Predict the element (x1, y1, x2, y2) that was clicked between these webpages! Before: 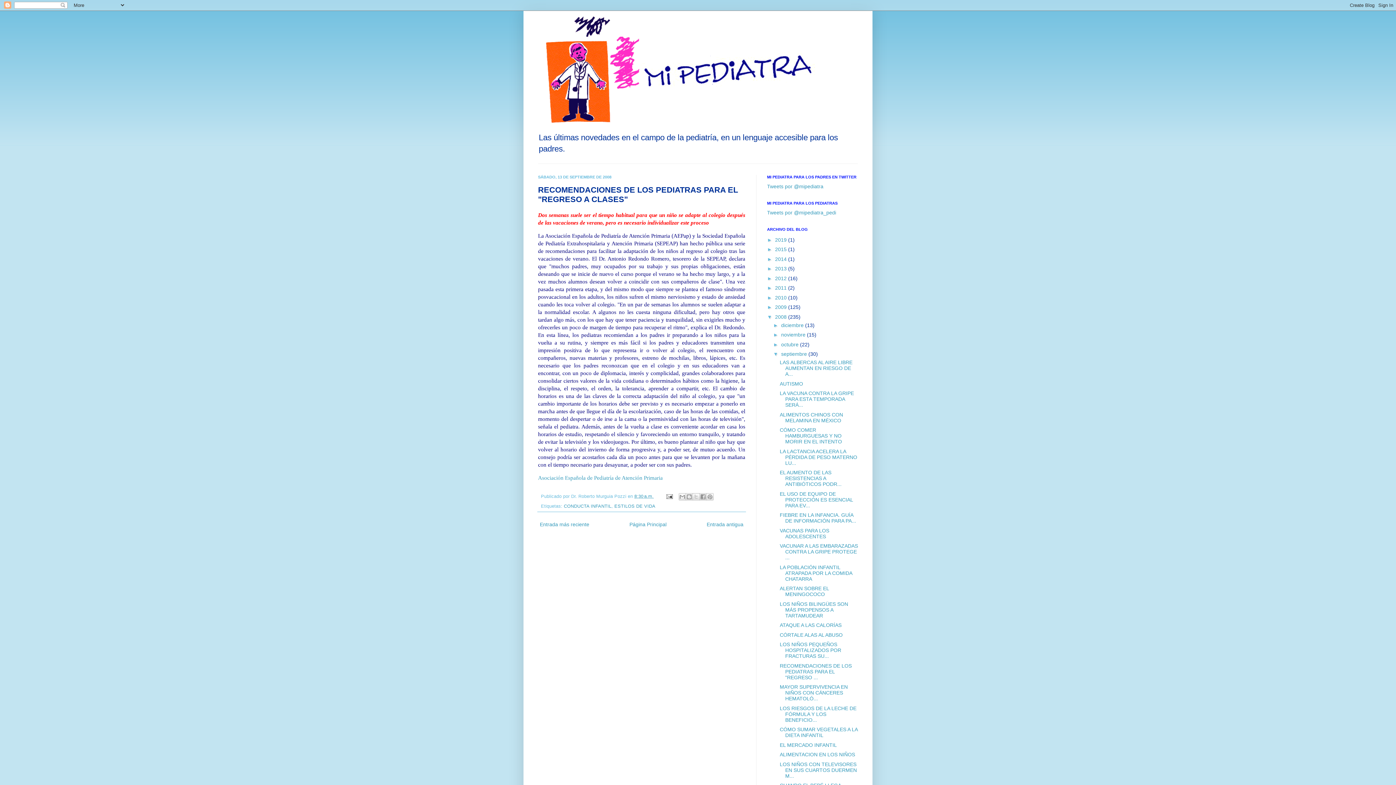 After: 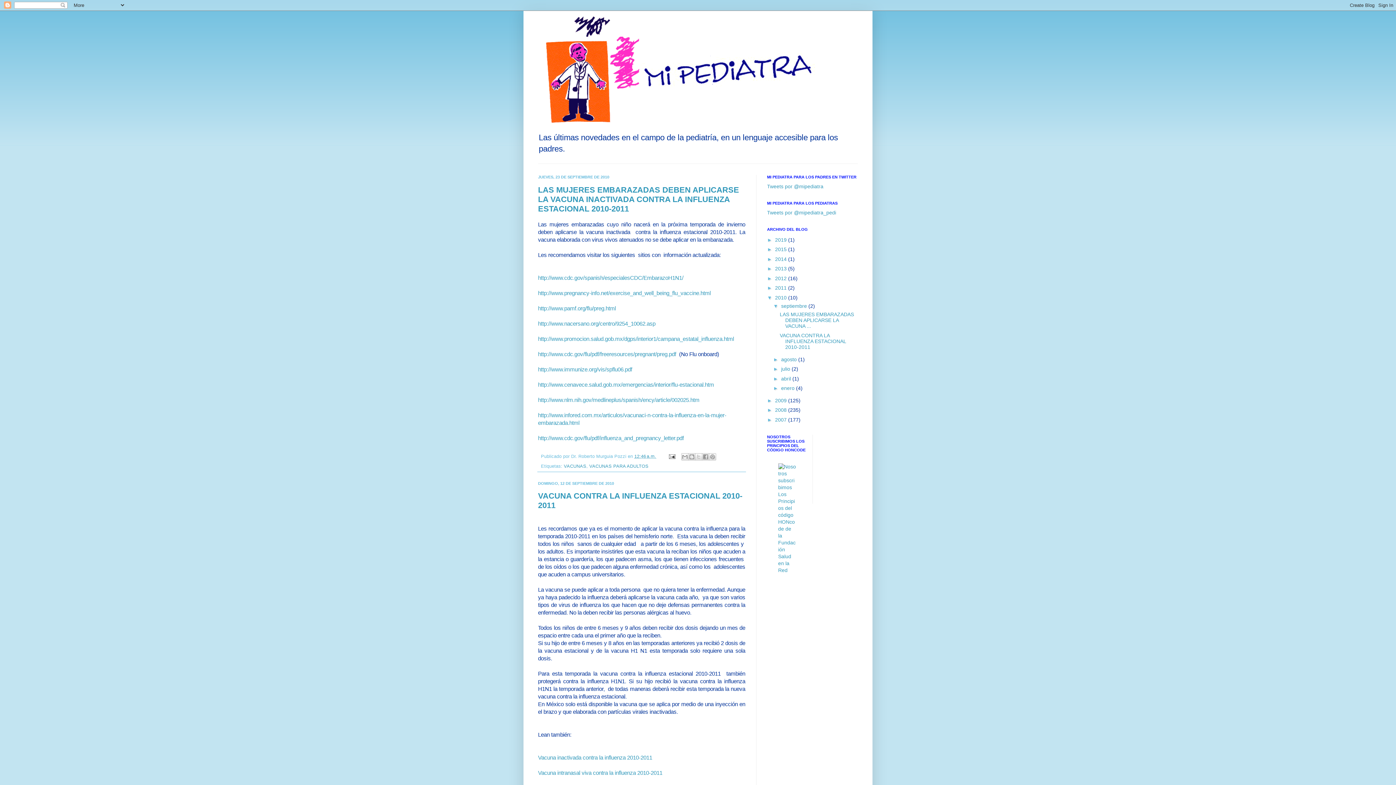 Action: label: 2010  bbox: (775, 294, 788, 300)